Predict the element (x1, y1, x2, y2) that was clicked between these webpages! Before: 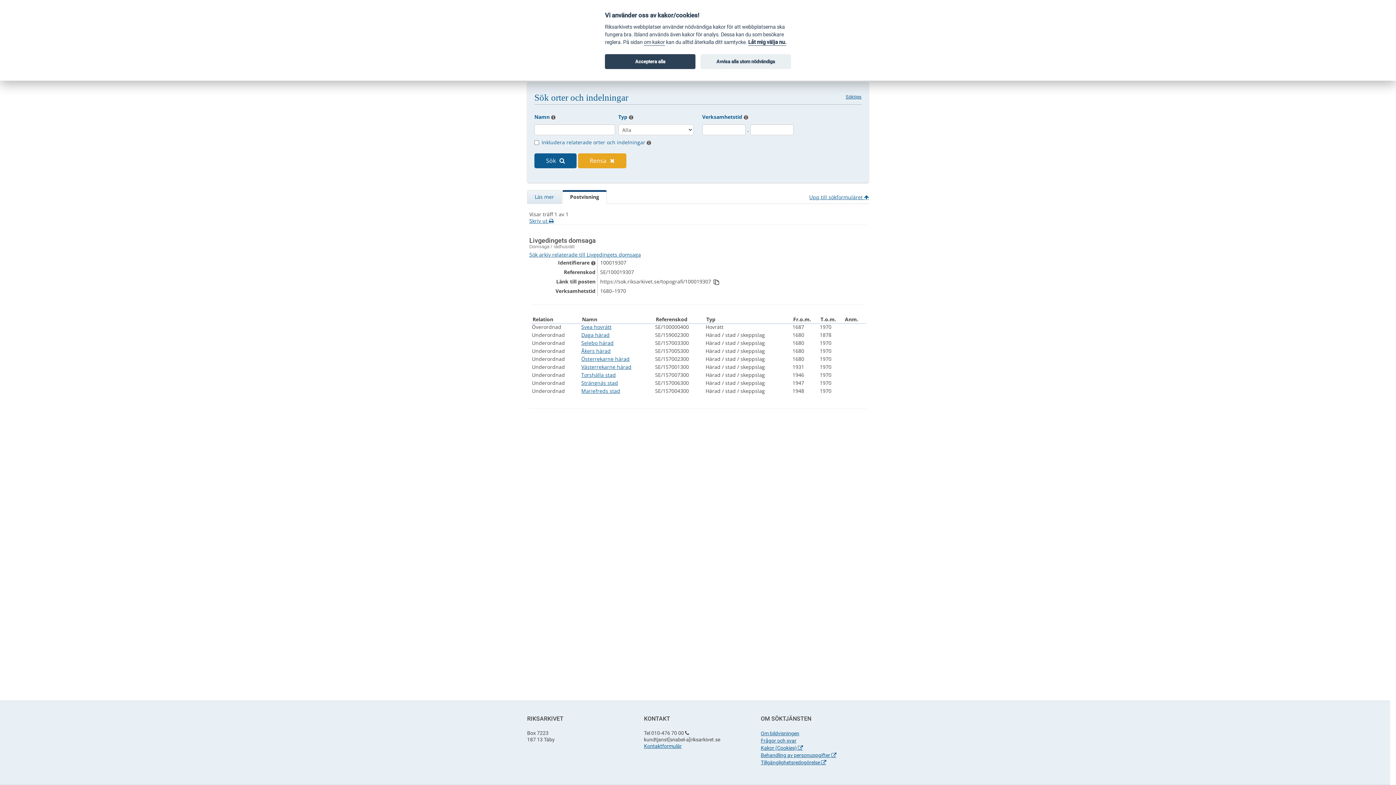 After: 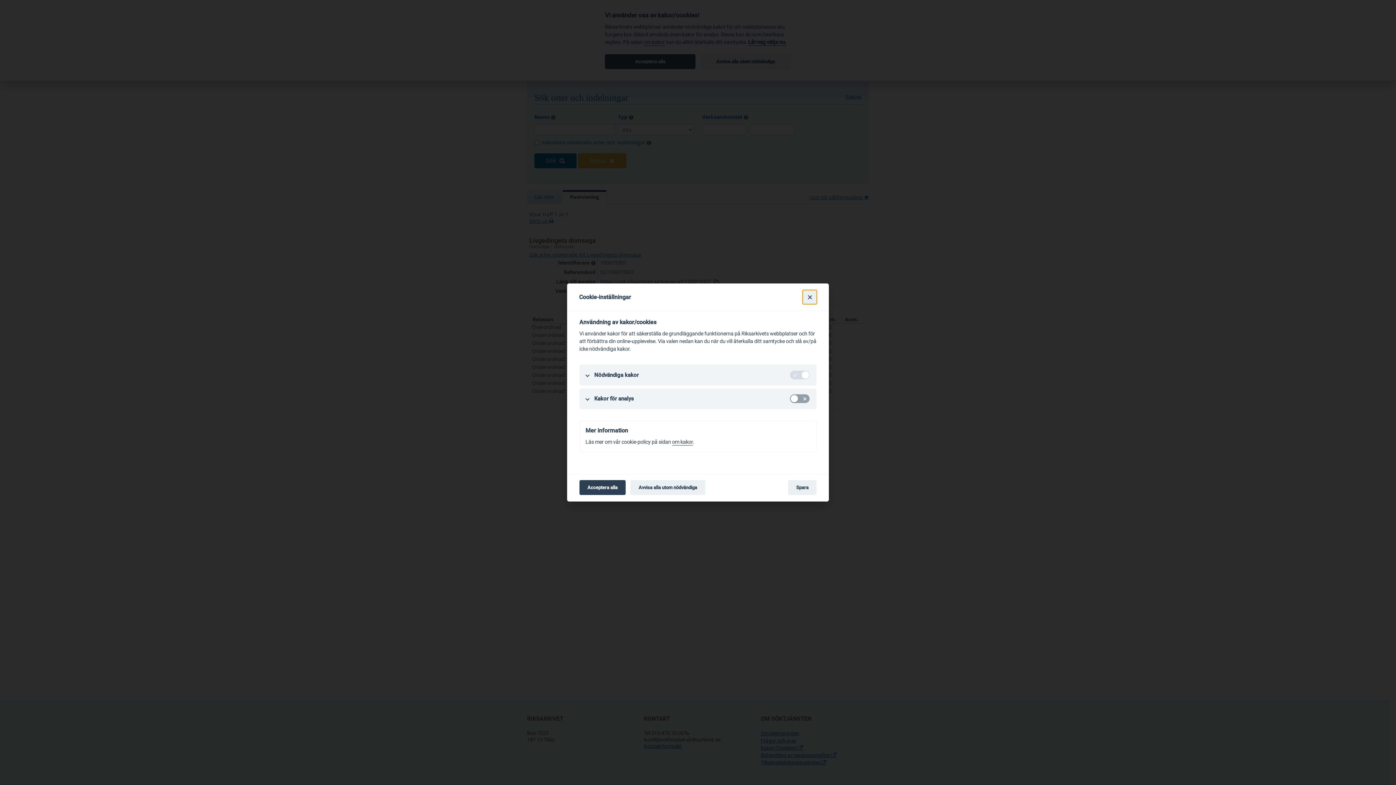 Action: bbox: (748, 39, 786, 45) label: Låt mig välja nu.